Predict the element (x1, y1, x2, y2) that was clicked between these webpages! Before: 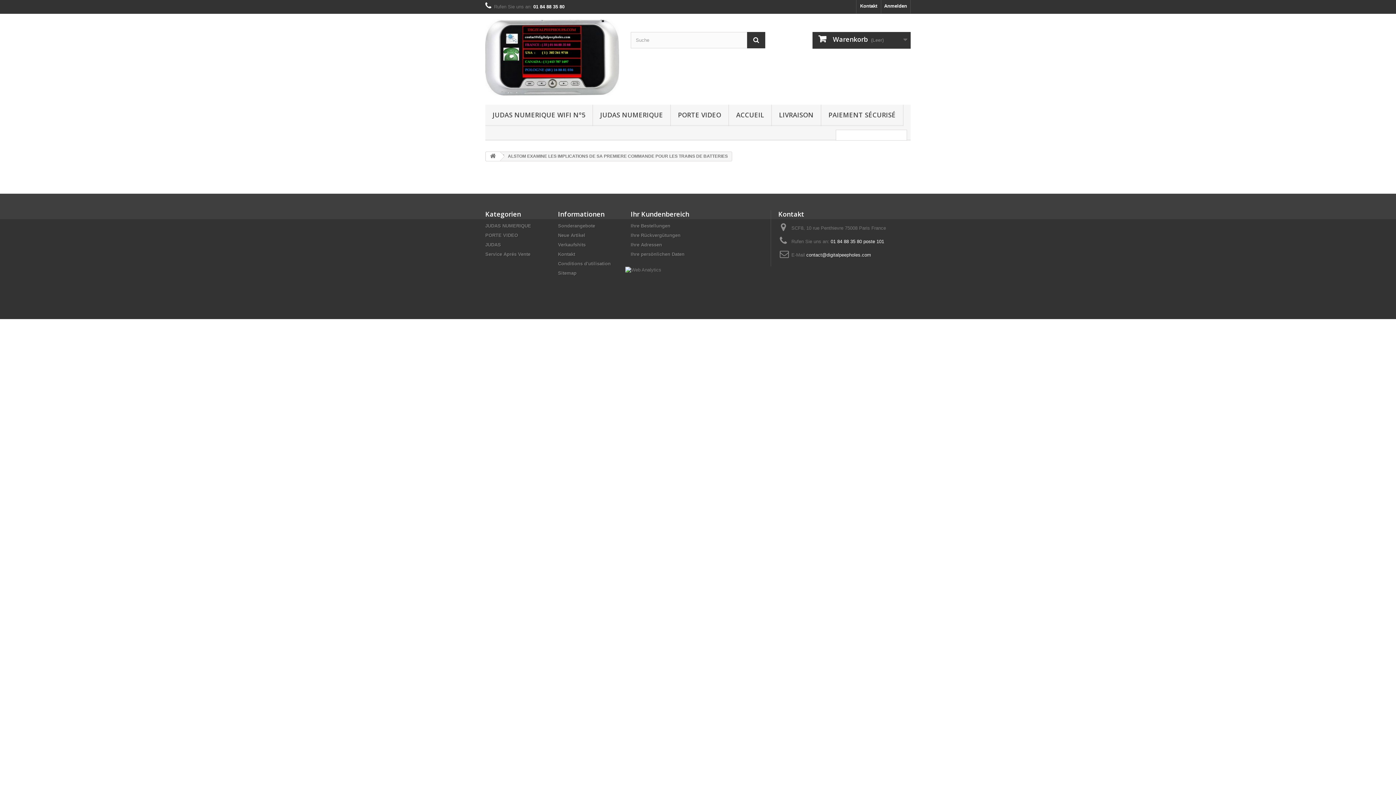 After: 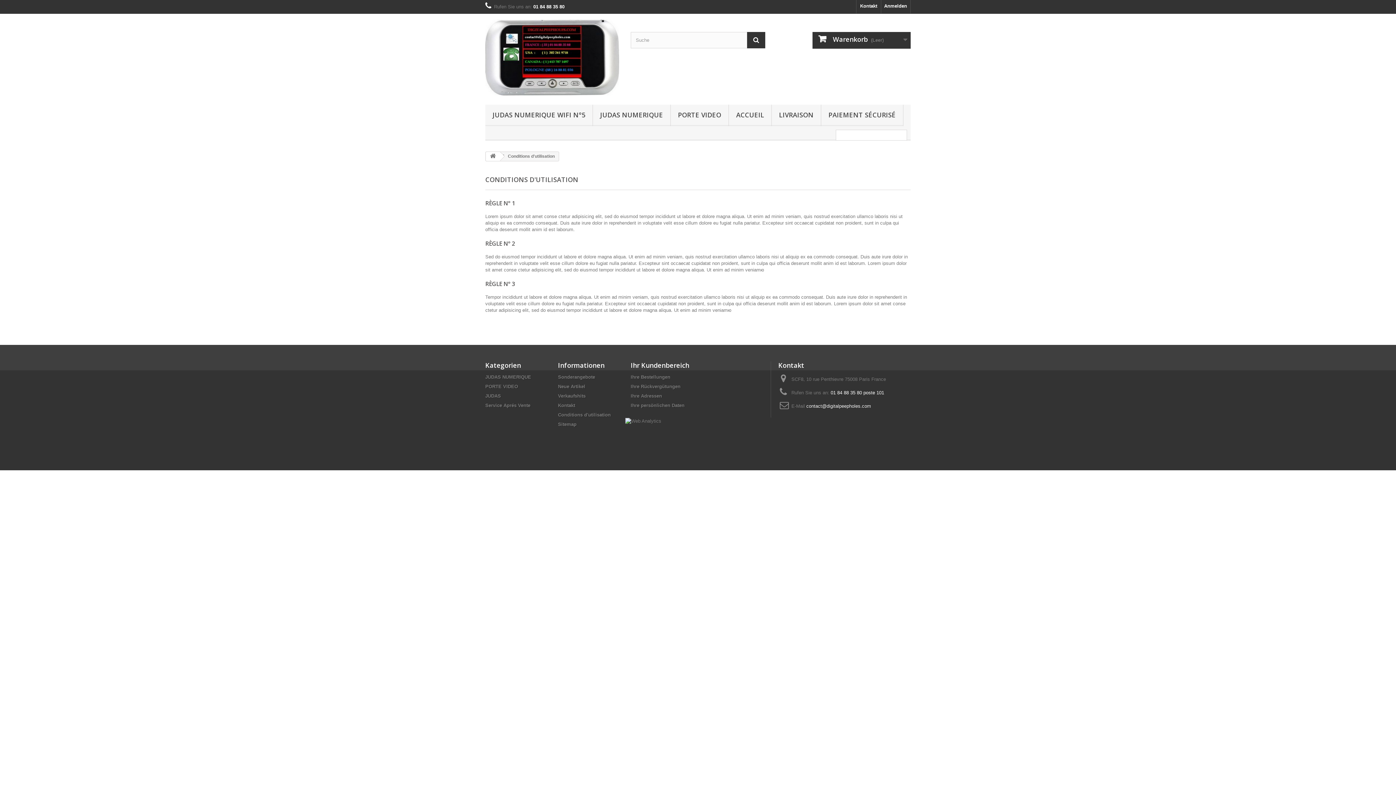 Action: bbox: (558, 261, 610, 266) label: Conditions d'utilisation